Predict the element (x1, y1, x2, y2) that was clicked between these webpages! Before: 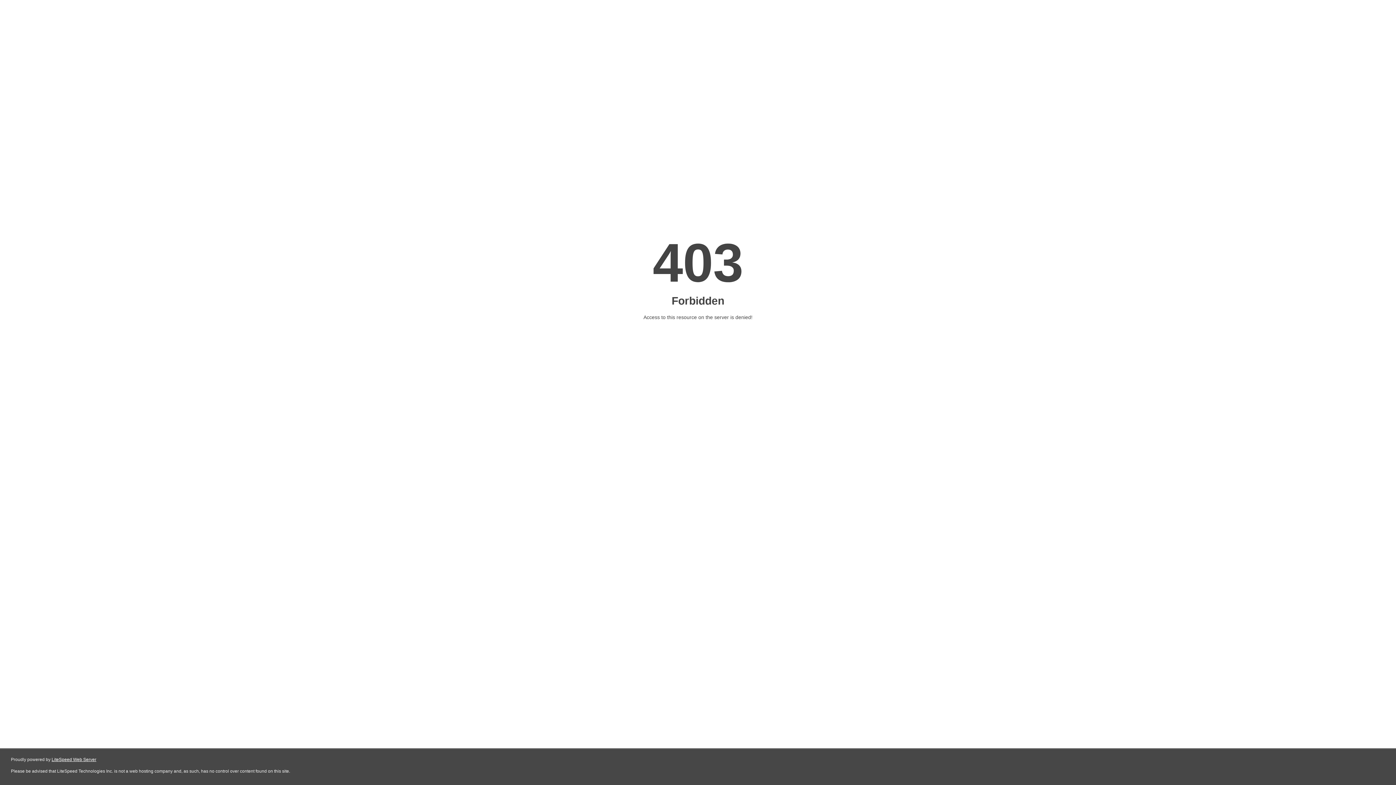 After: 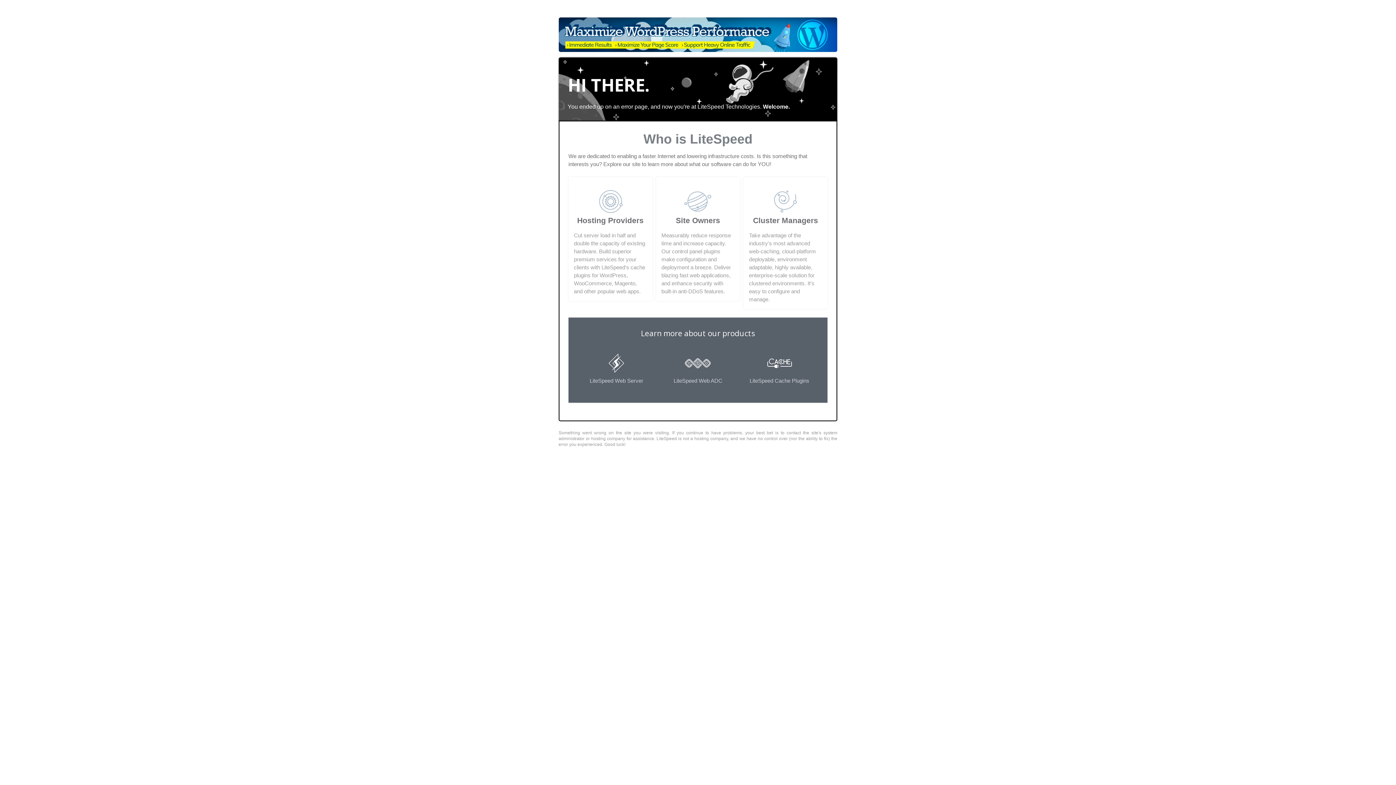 Action: label: LiteSpeed Web Server bbox: (51, 757, 96, 762)